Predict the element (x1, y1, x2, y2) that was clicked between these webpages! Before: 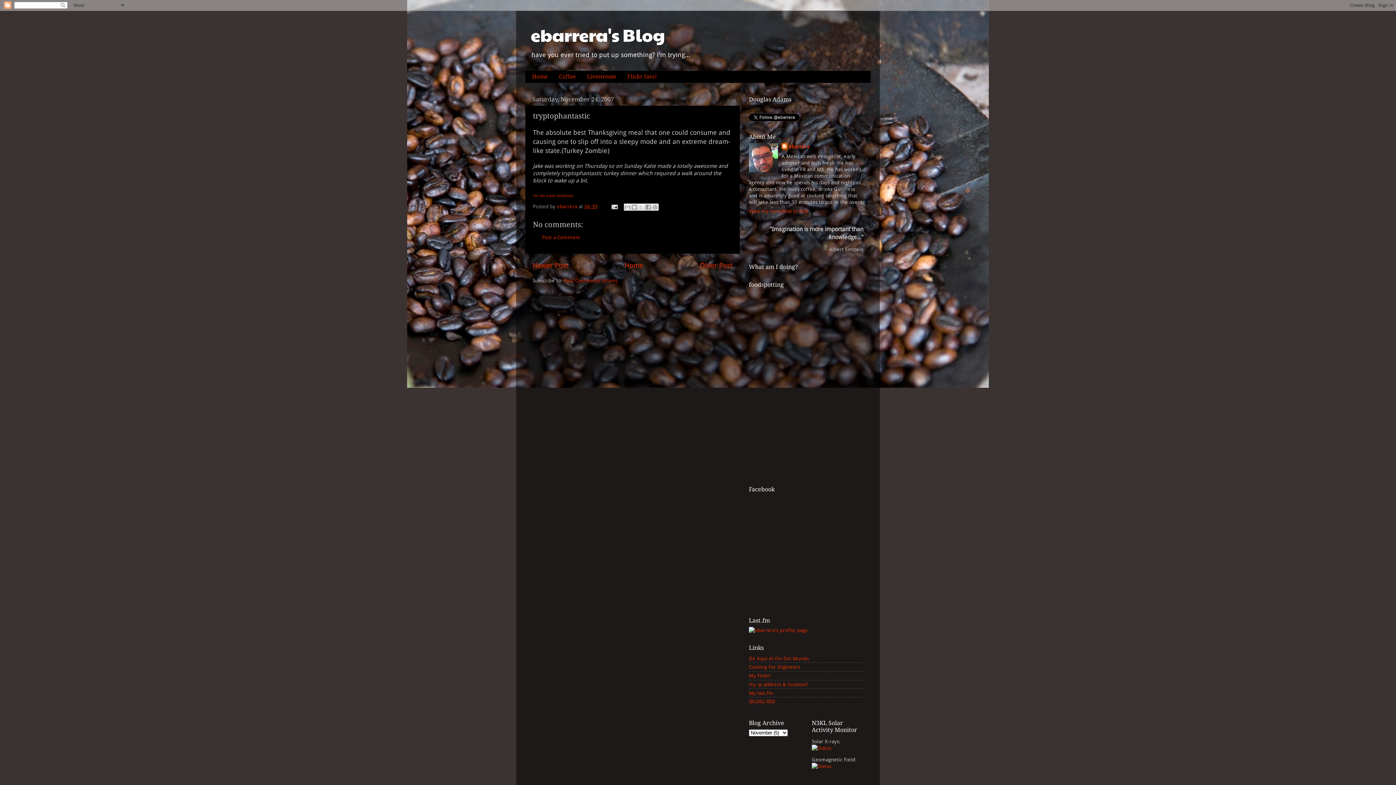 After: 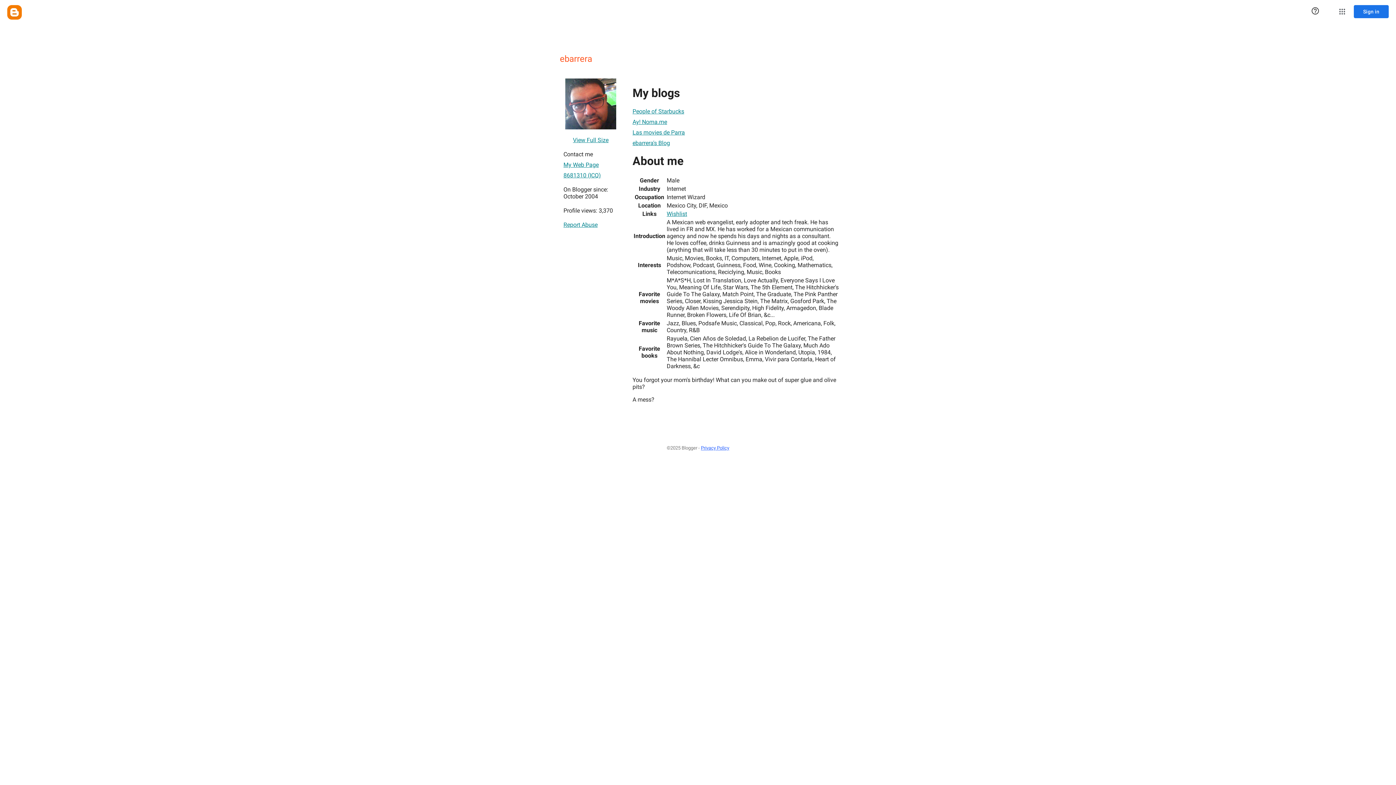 Action: bbox: (749, 208, 809, 214) label: View my complete profile